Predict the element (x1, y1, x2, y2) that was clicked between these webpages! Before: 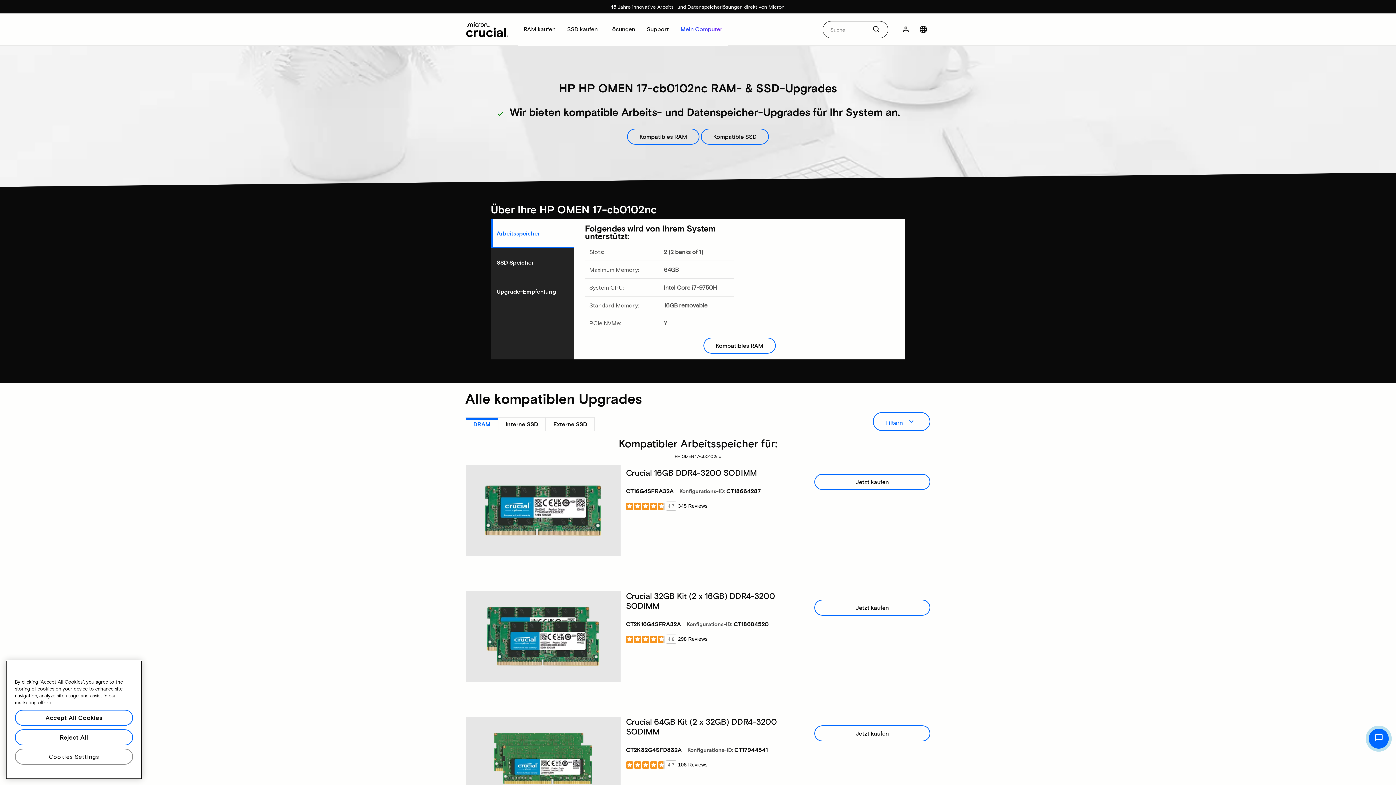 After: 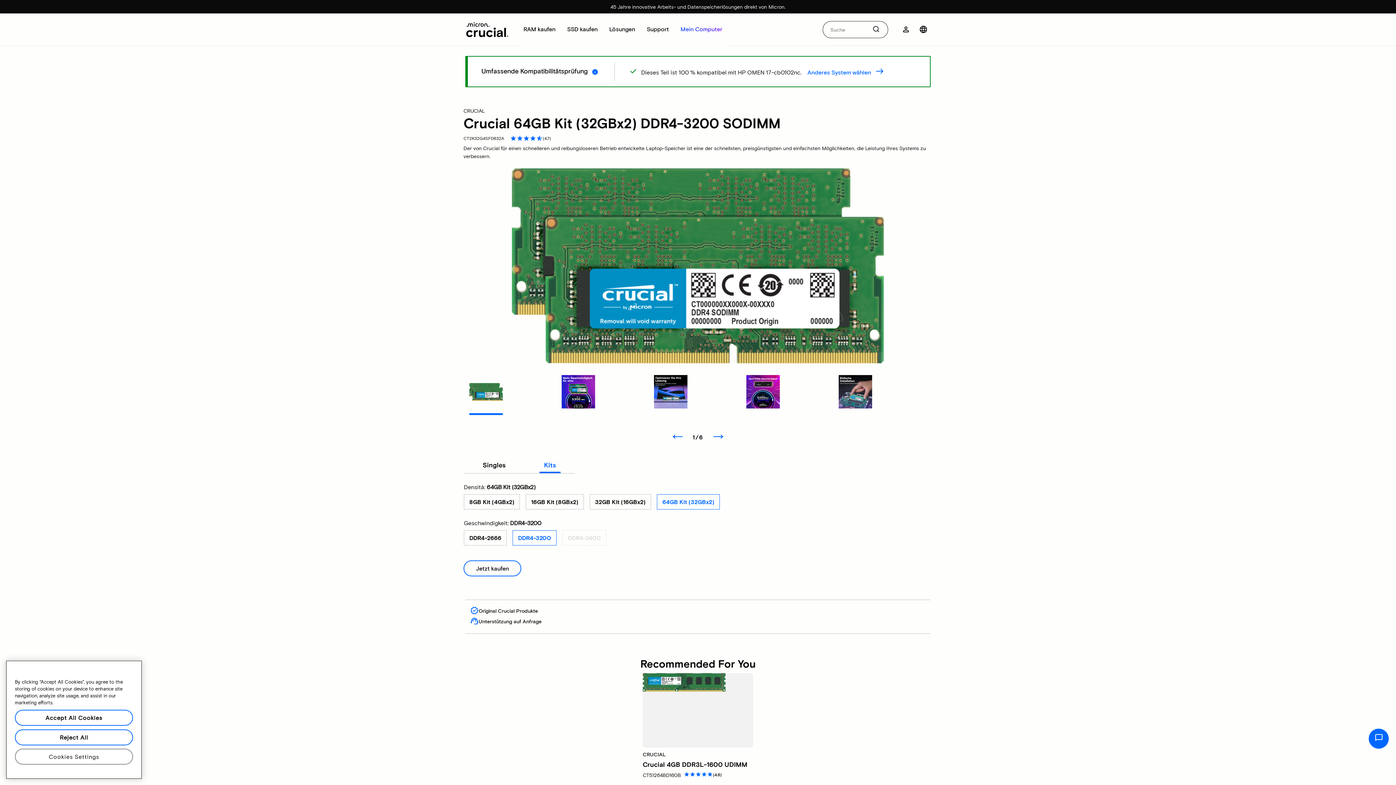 Action: bbox: (465, 717, 620, 808)